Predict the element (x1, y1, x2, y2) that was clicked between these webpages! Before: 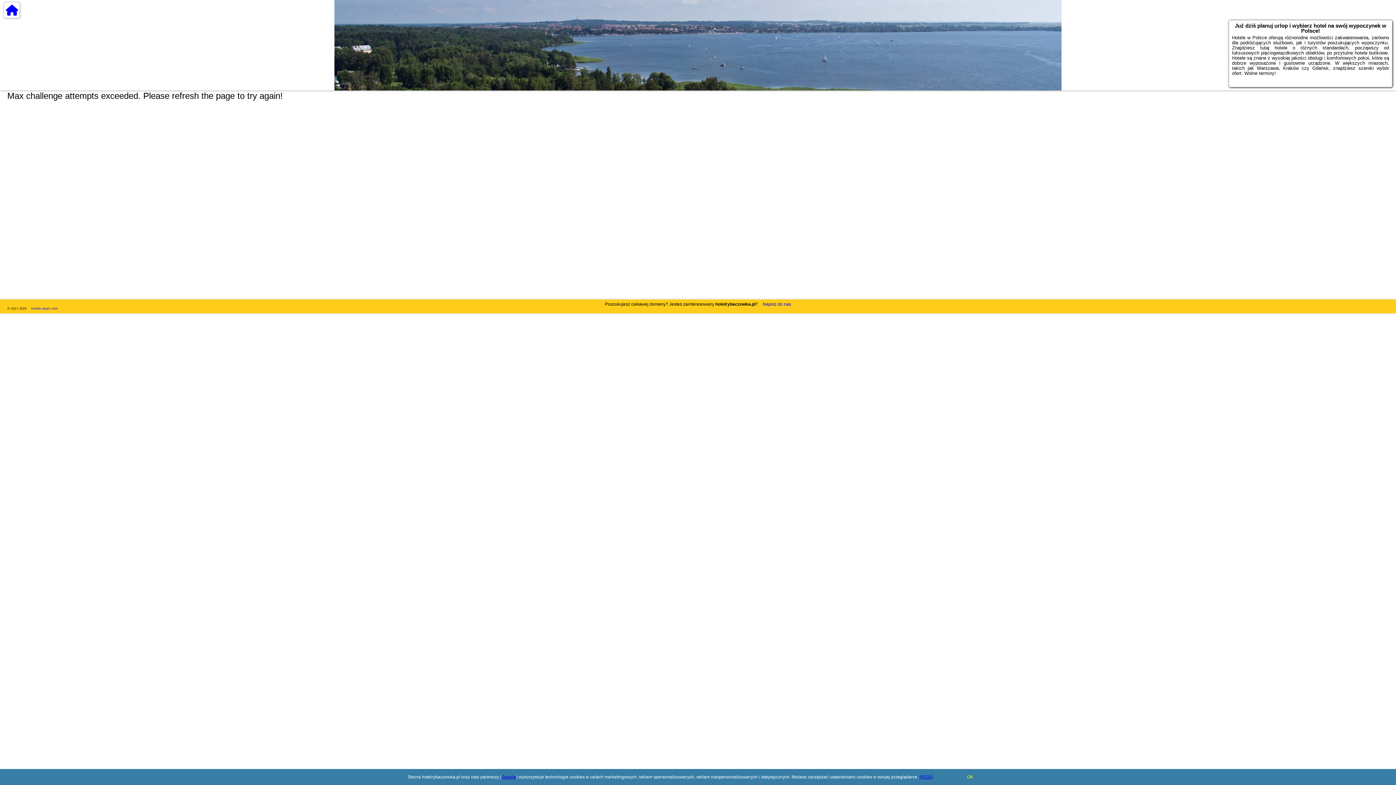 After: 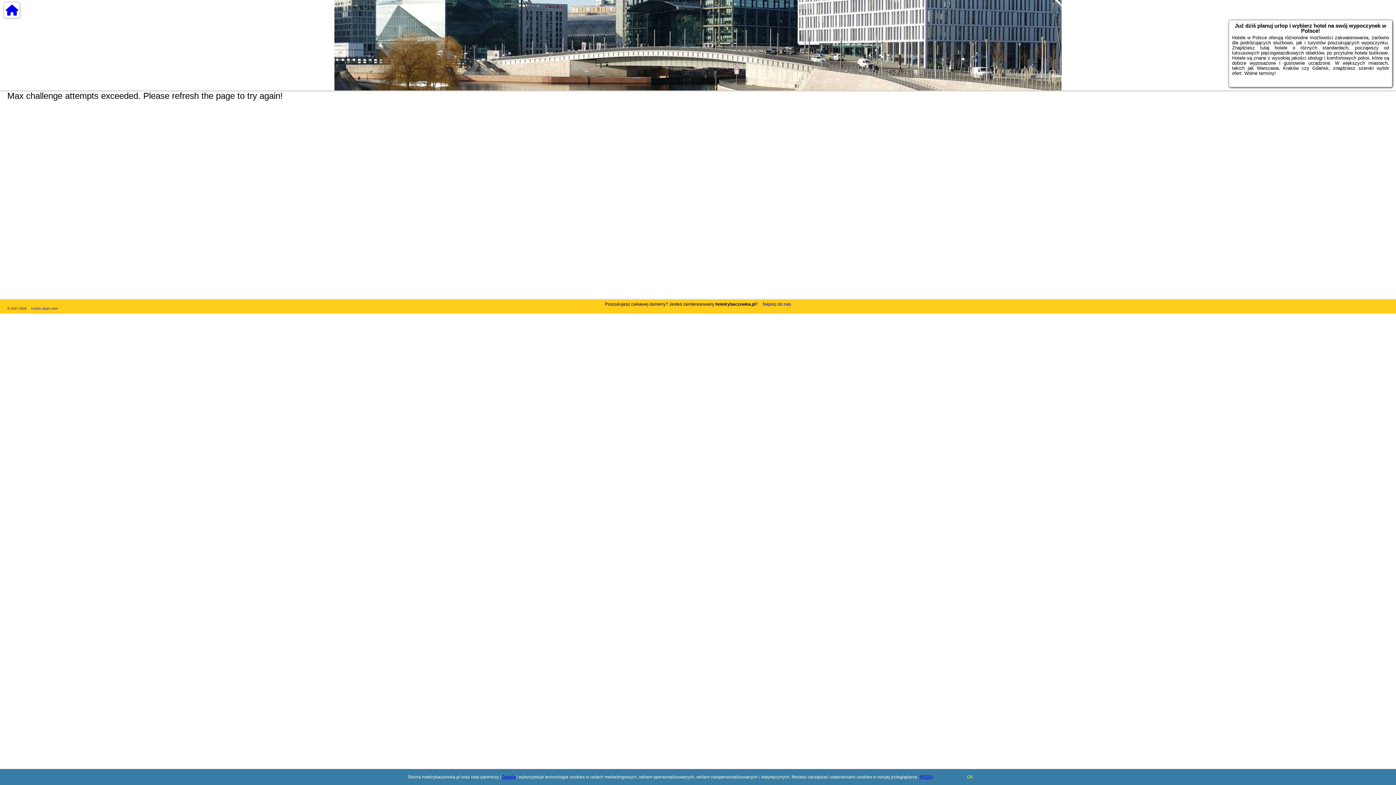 Action: bbox: (3, 1, 20, 18)